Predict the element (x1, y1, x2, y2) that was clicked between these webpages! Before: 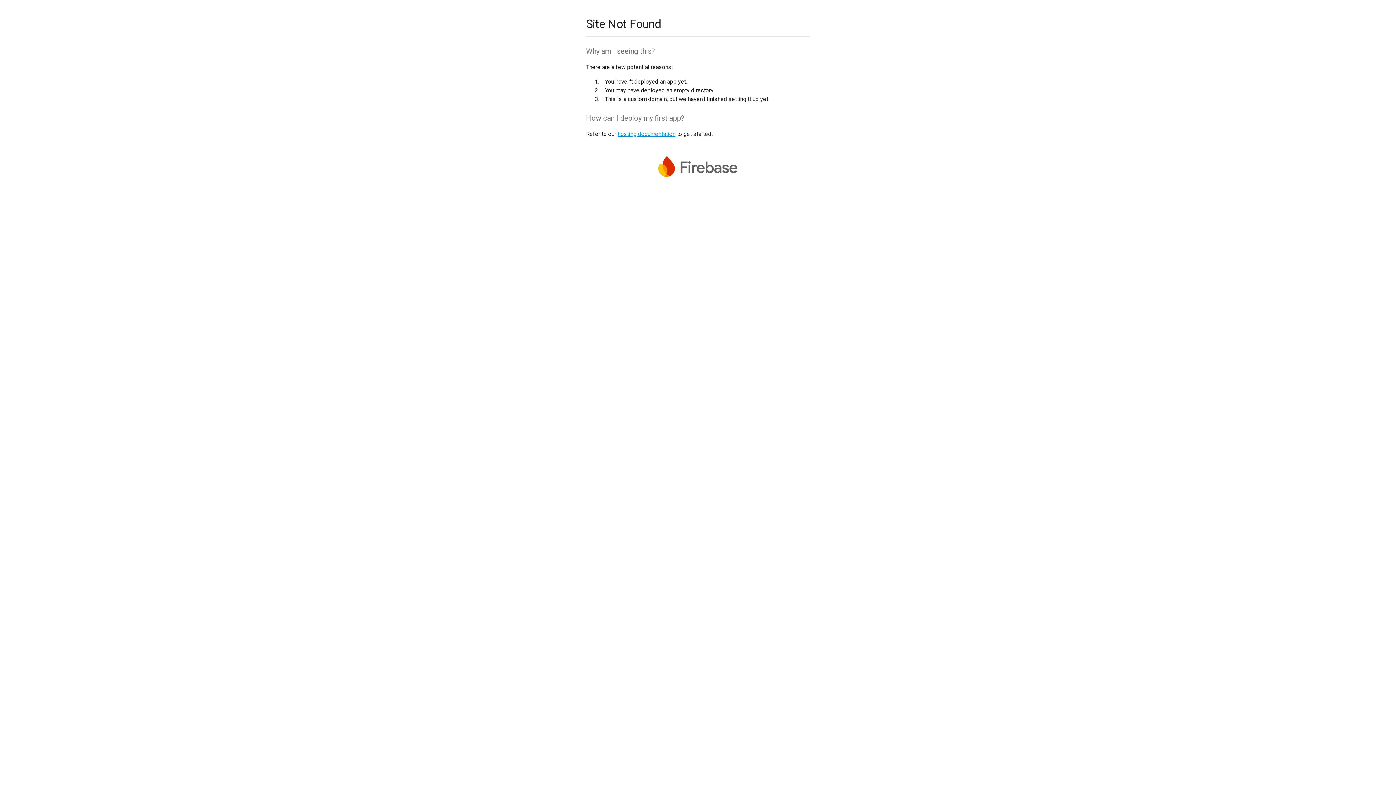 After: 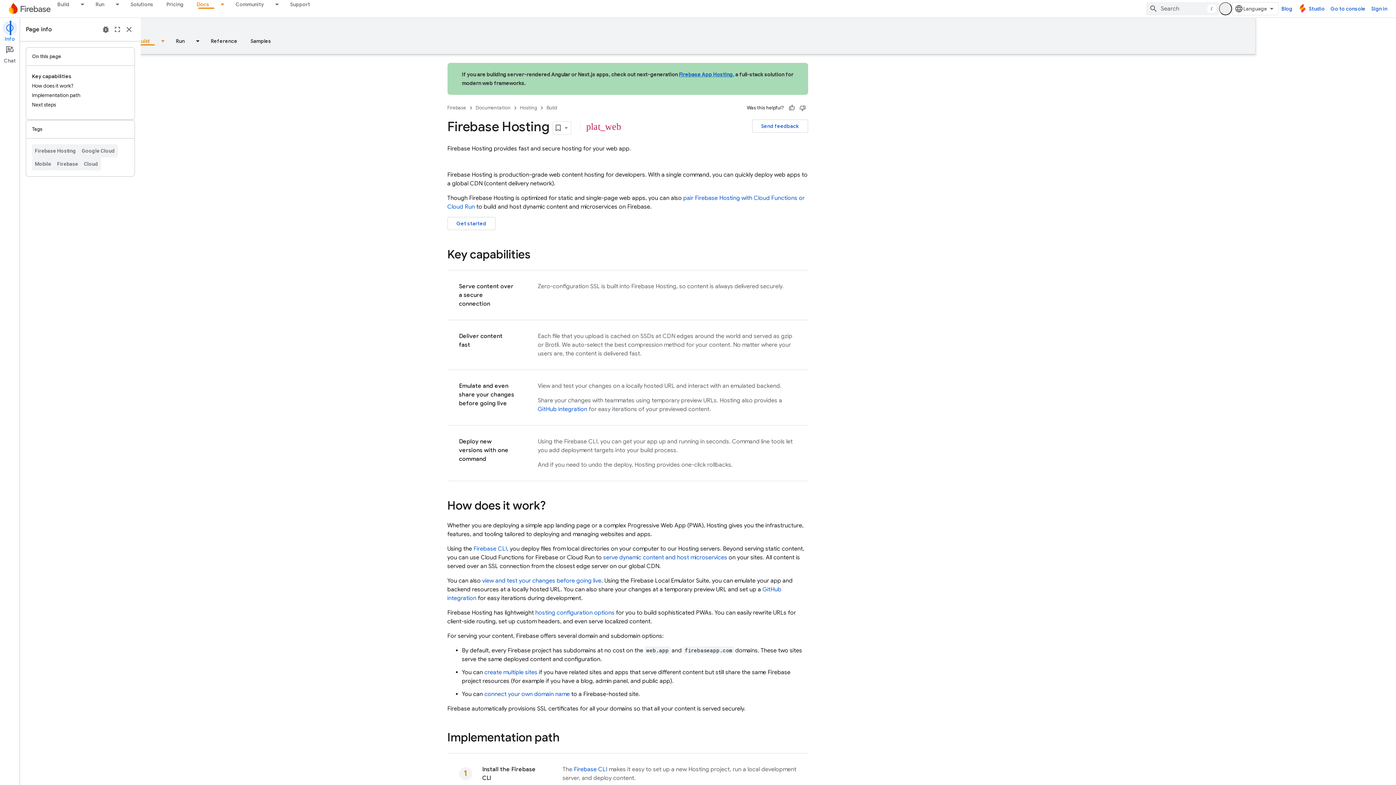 Action: bbox: (617, 130, 675, 137) label: hosting documentation